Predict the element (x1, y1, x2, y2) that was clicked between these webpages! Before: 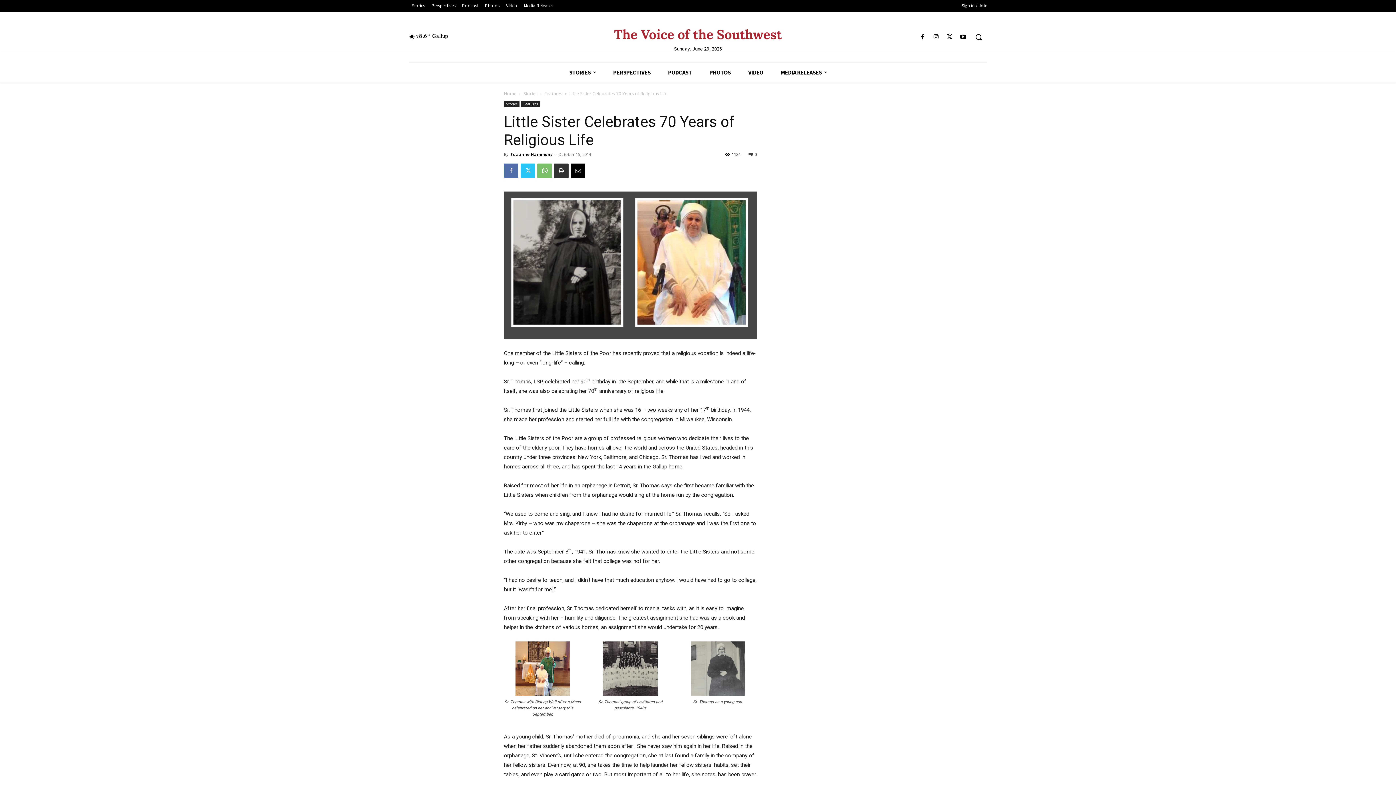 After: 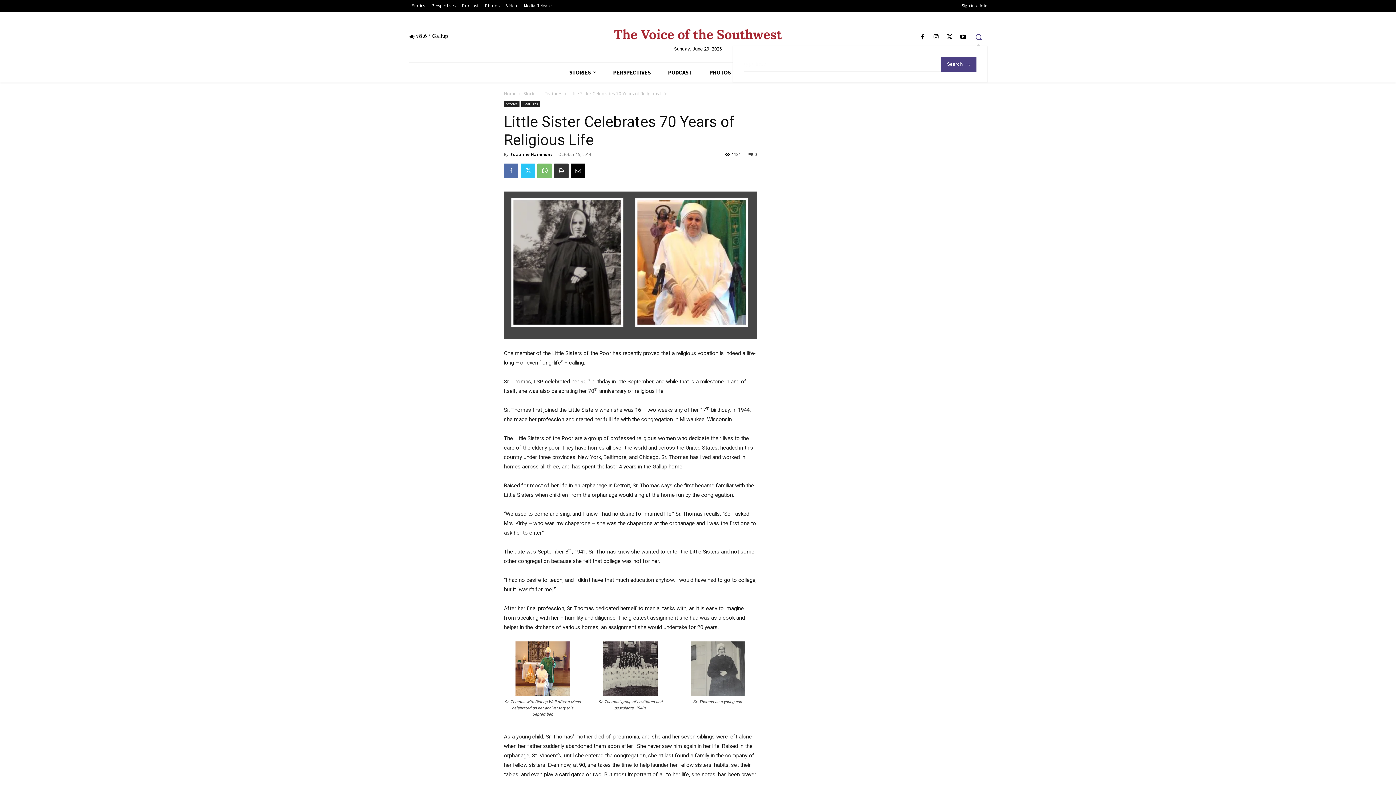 Action: label: Search bbox: (970, 28, 987, 45)